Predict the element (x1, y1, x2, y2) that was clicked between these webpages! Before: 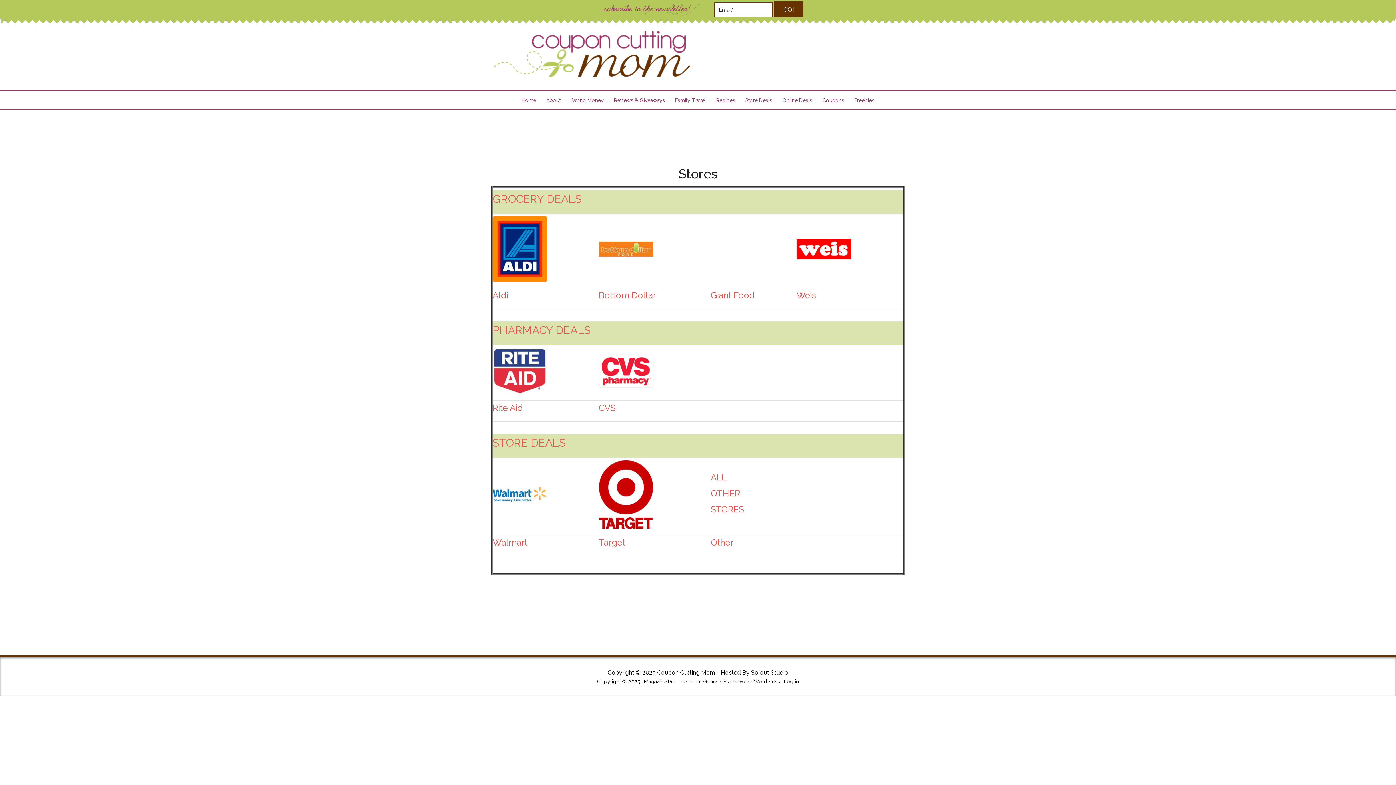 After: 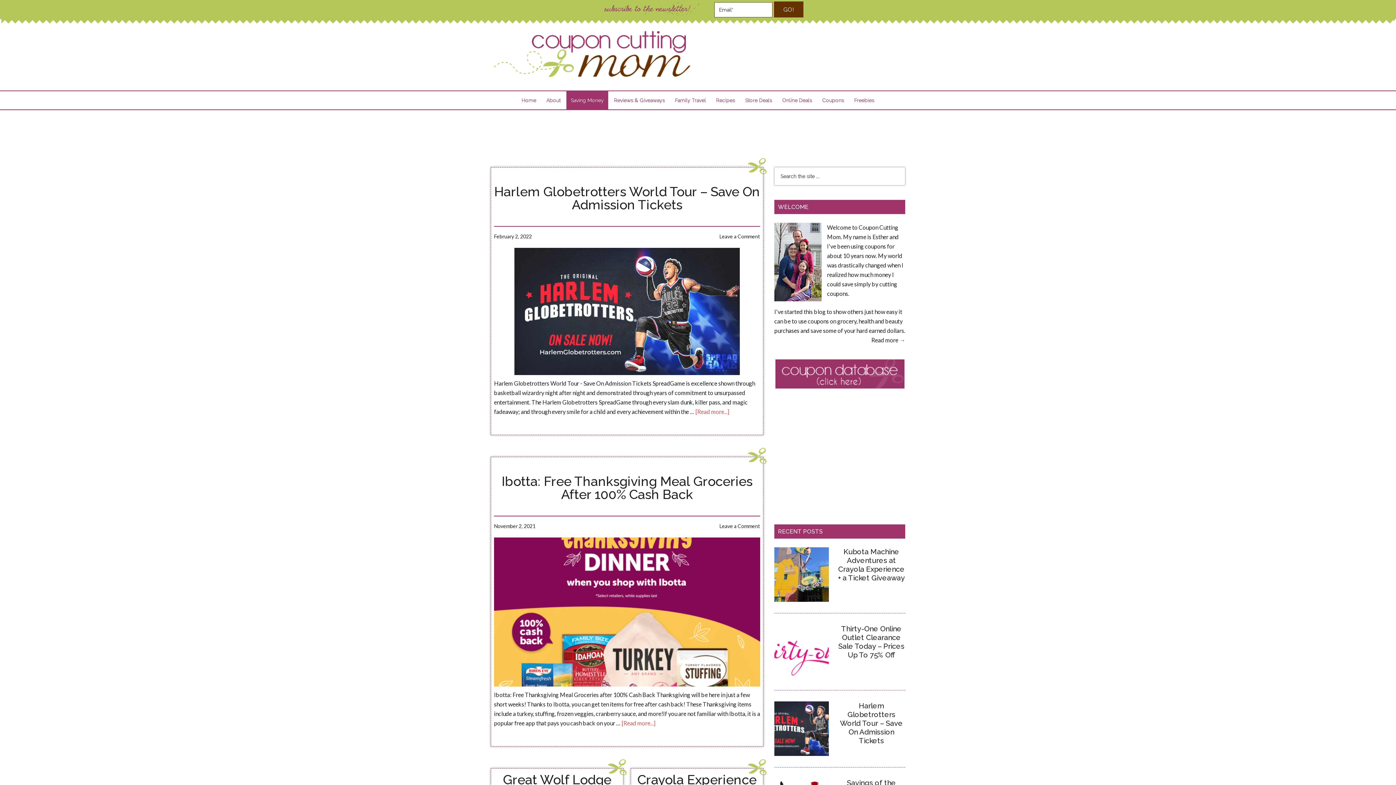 Action: bbox: (566, 91, 608, 109) label: Saving Money